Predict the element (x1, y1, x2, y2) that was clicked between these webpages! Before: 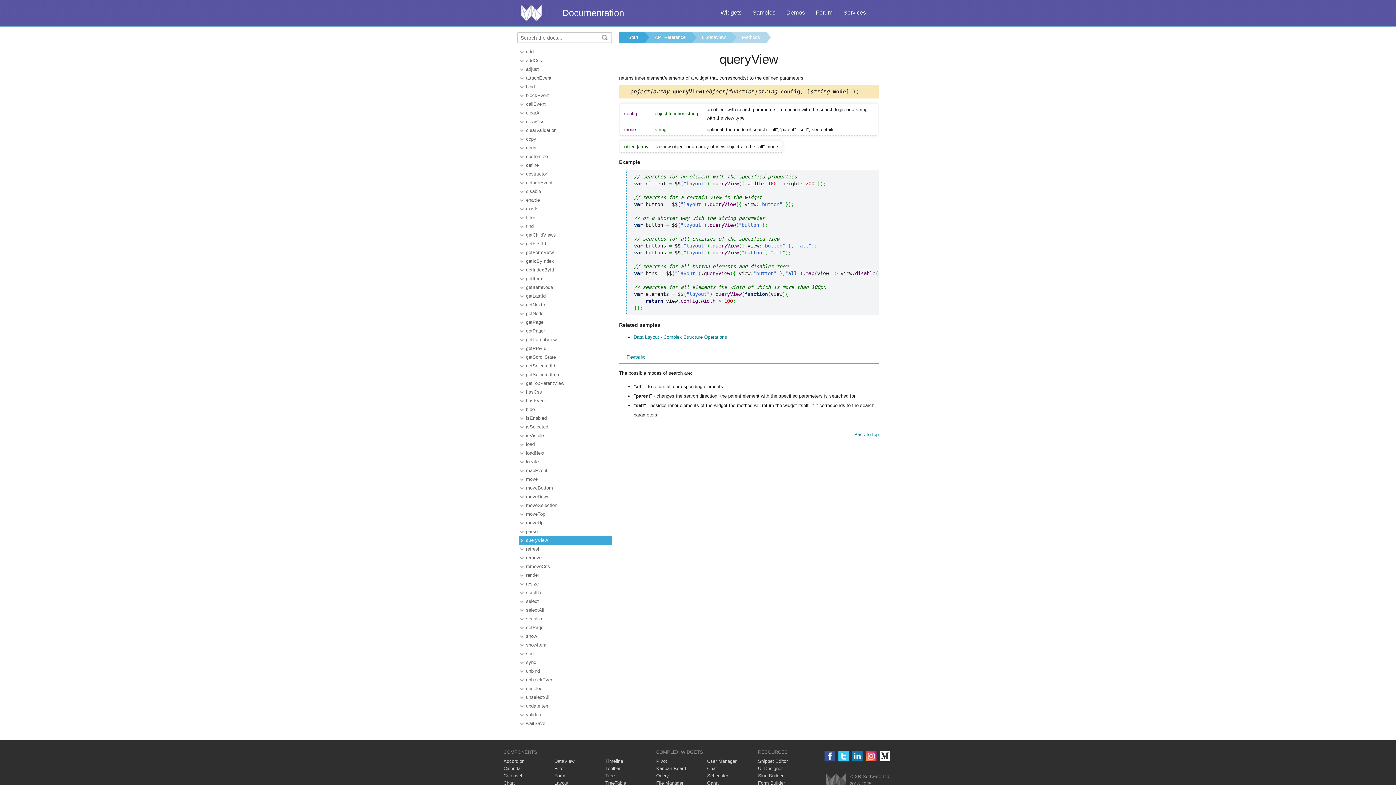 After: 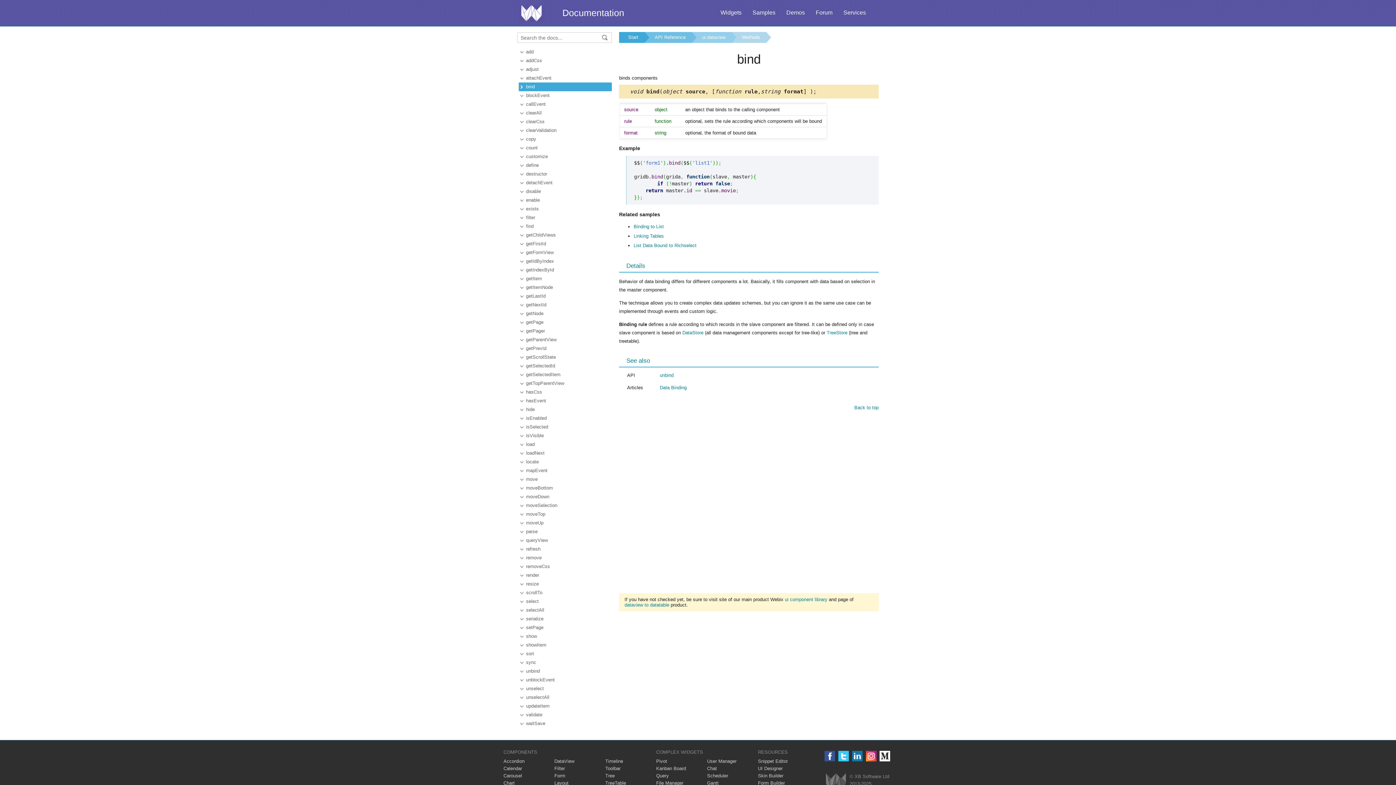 Action: bbox: (526, 82, 538, 91) label: bind